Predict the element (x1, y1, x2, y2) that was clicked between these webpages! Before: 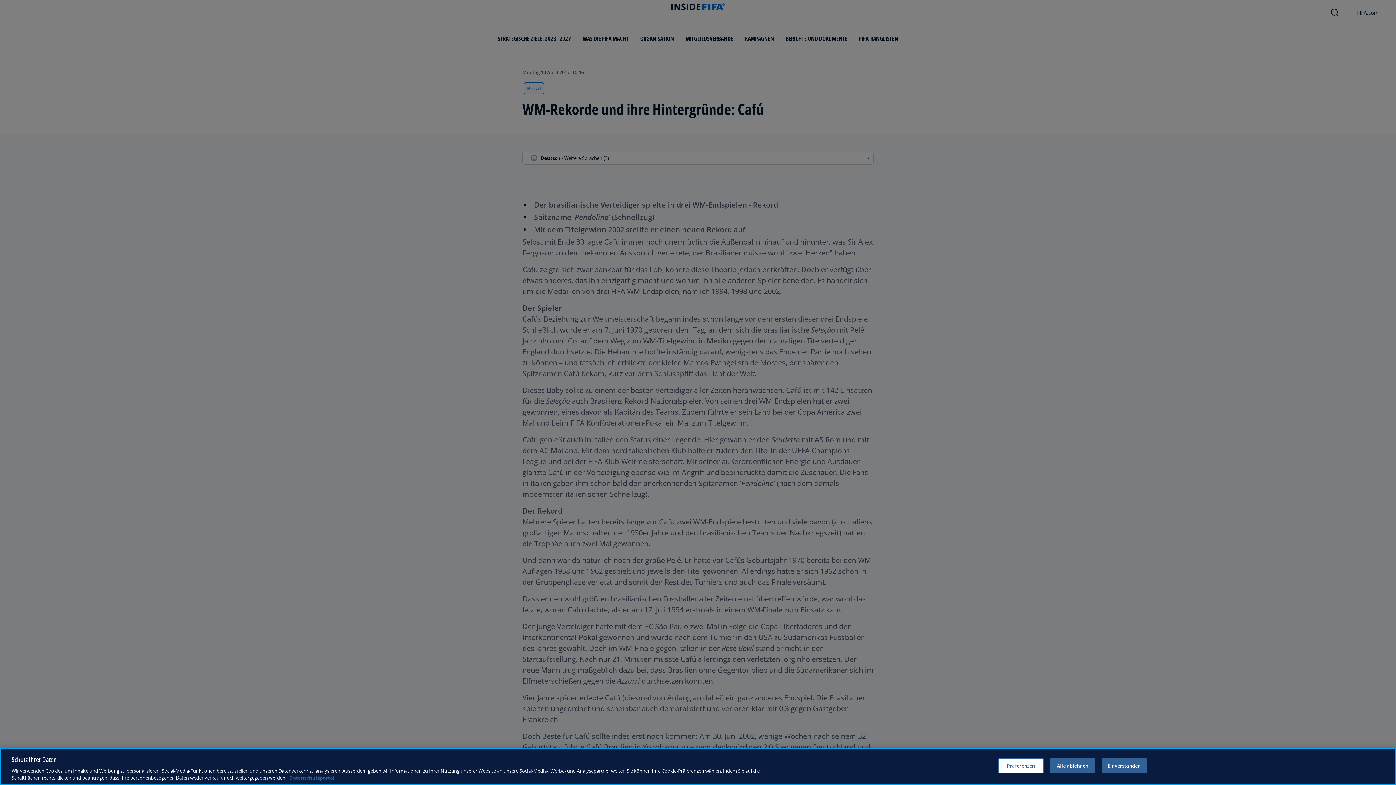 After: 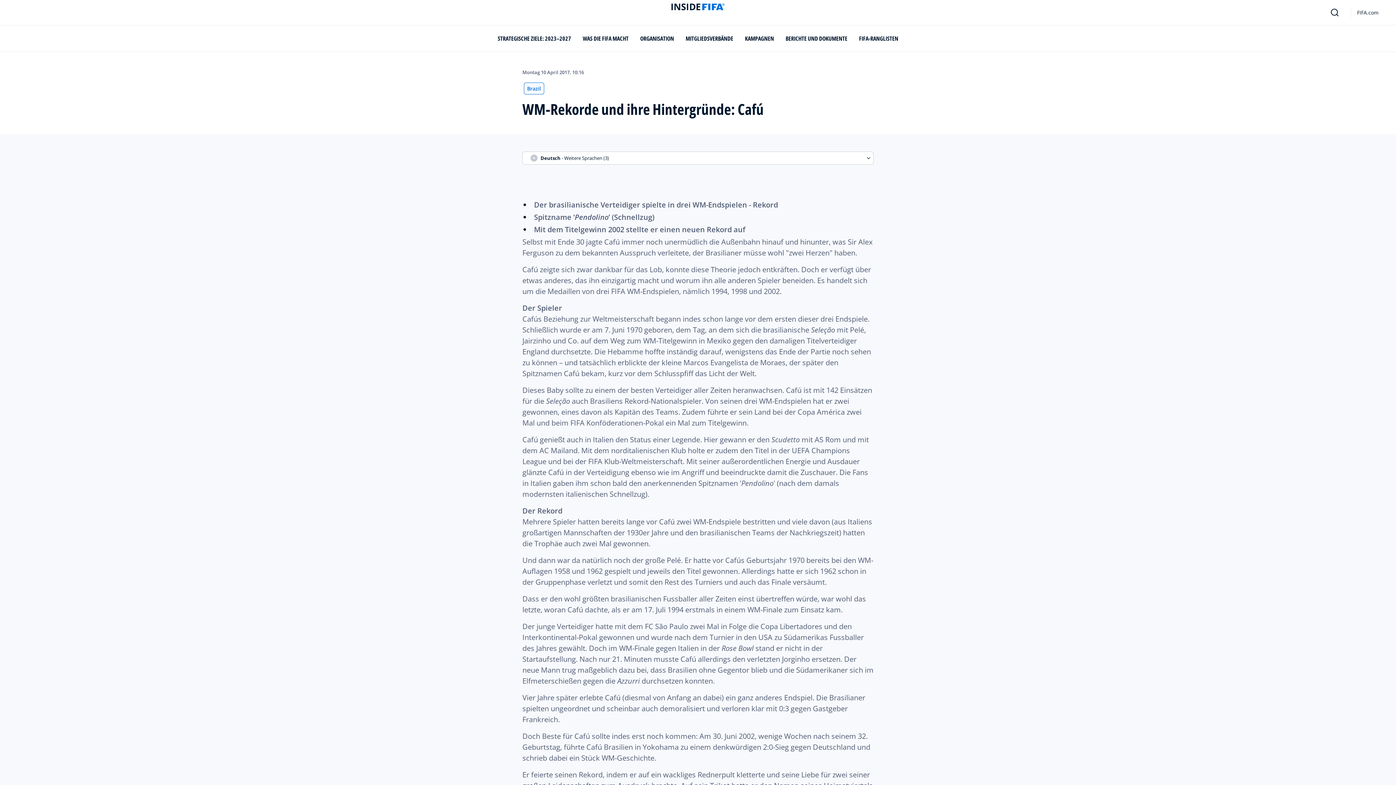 Action: bbox: (1101, 758, 1147, 773) label: Einverstanden